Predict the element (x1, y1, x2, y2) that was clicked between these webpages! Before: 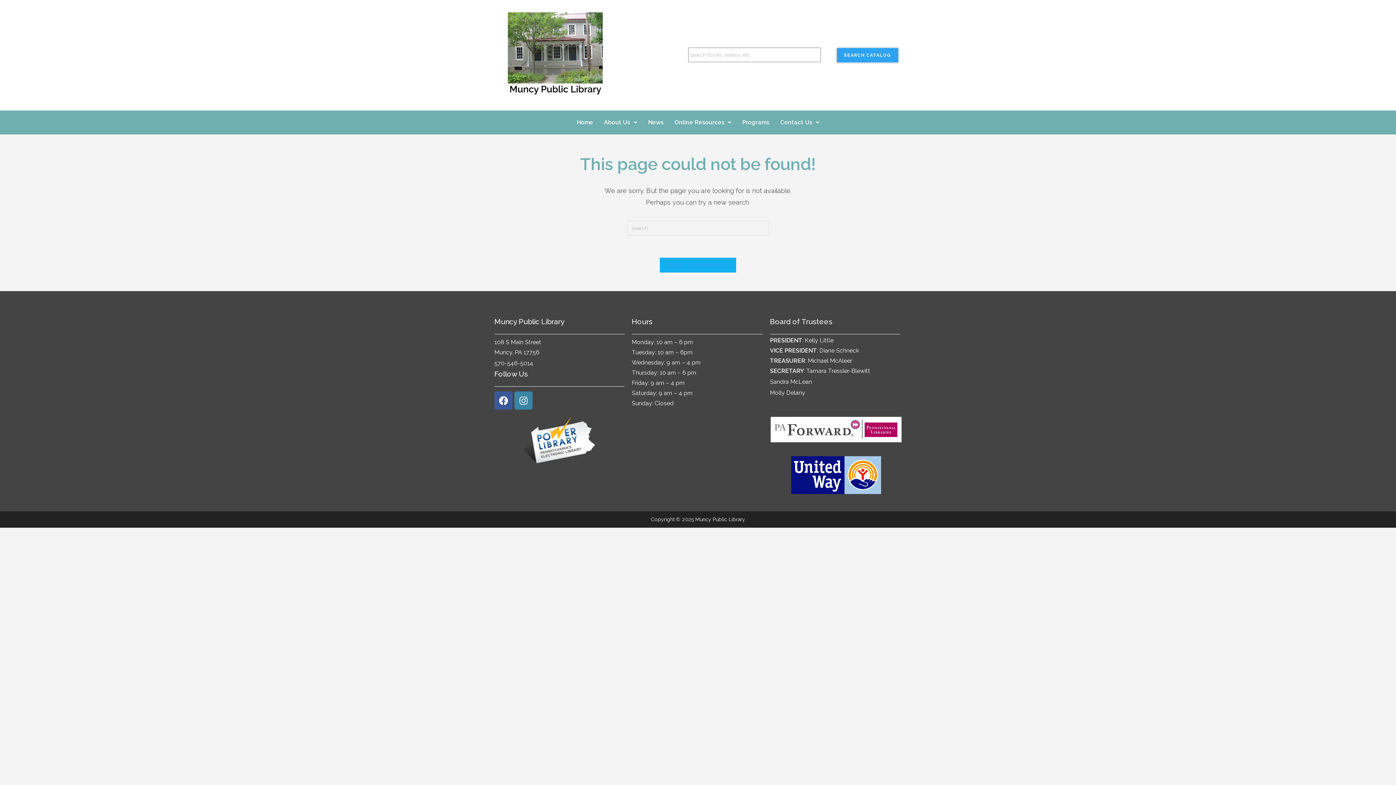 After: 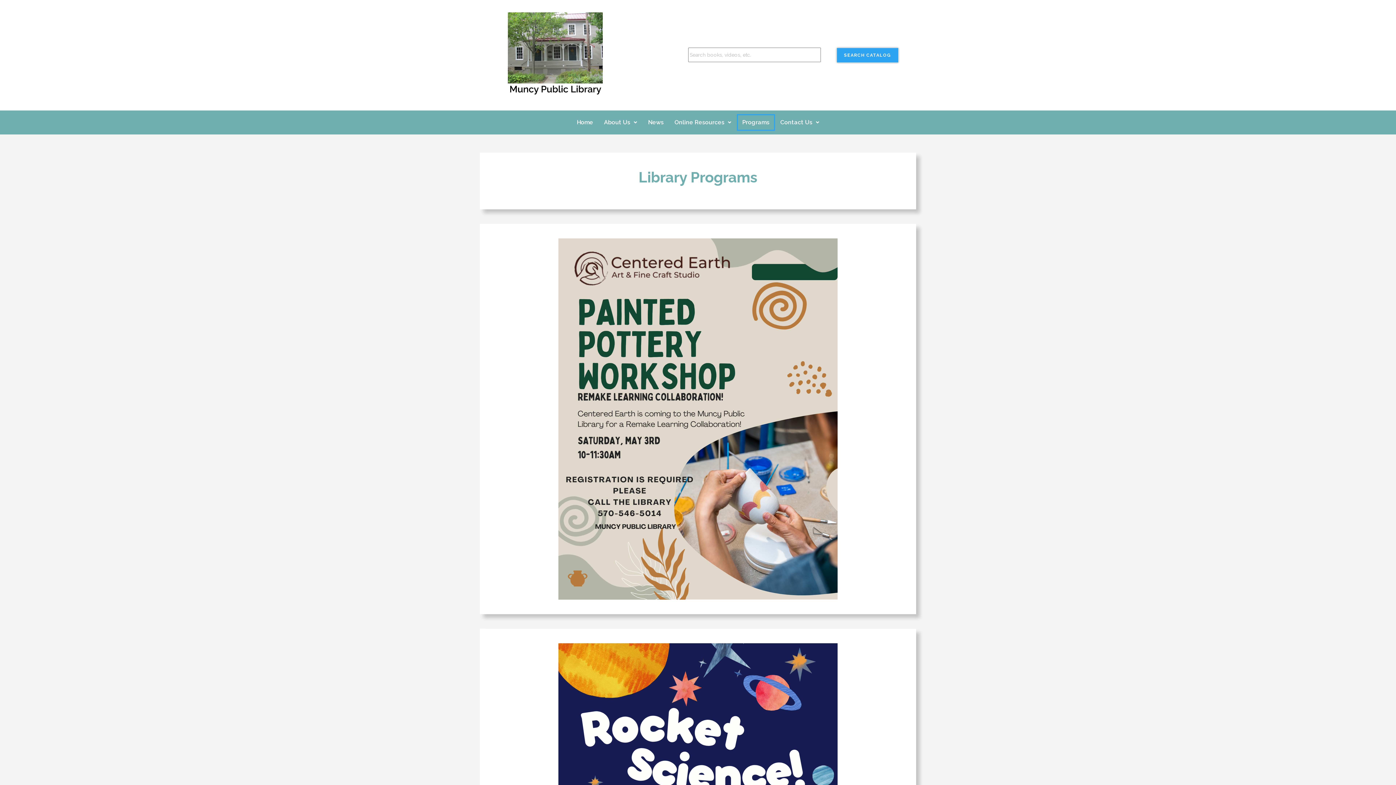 Action: label: Programs bbox: (736, 114, 775, 131)